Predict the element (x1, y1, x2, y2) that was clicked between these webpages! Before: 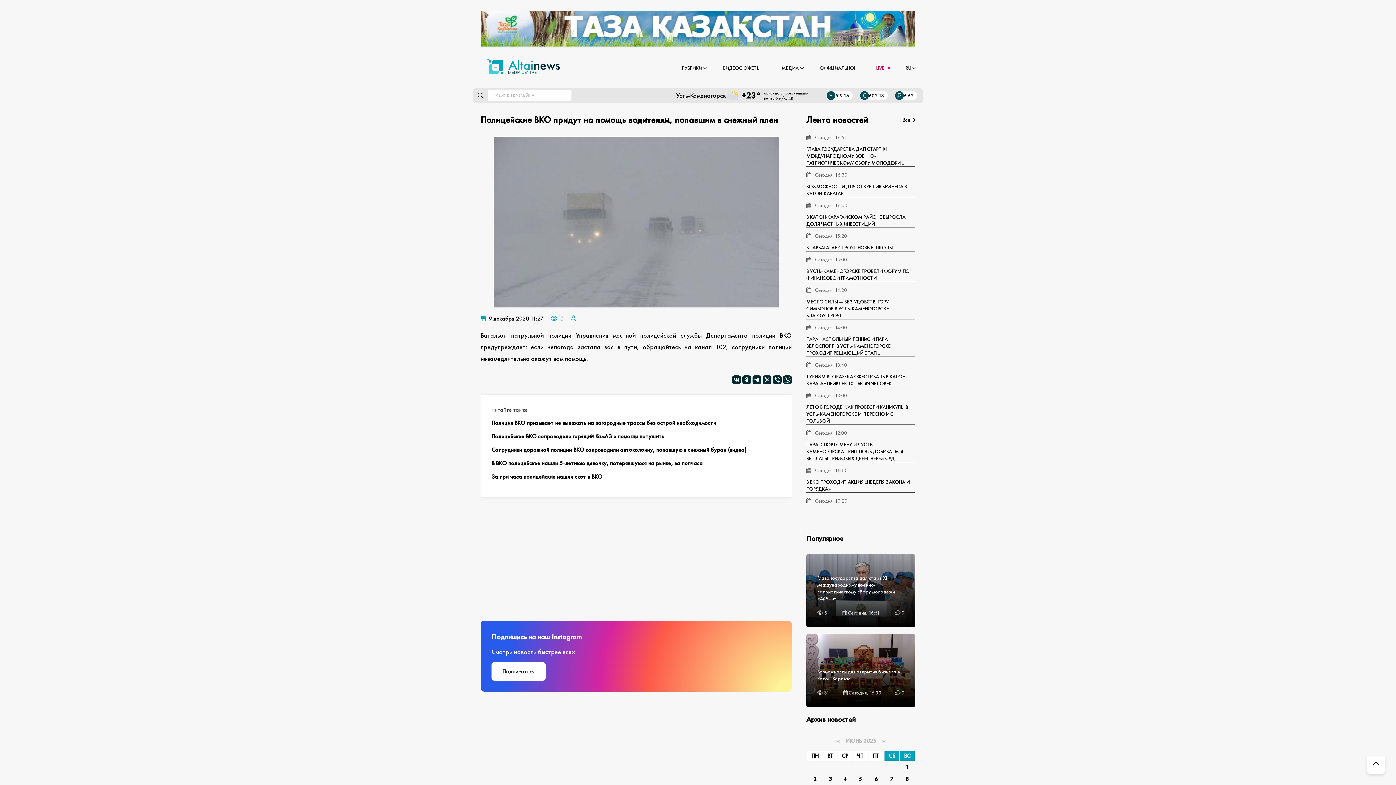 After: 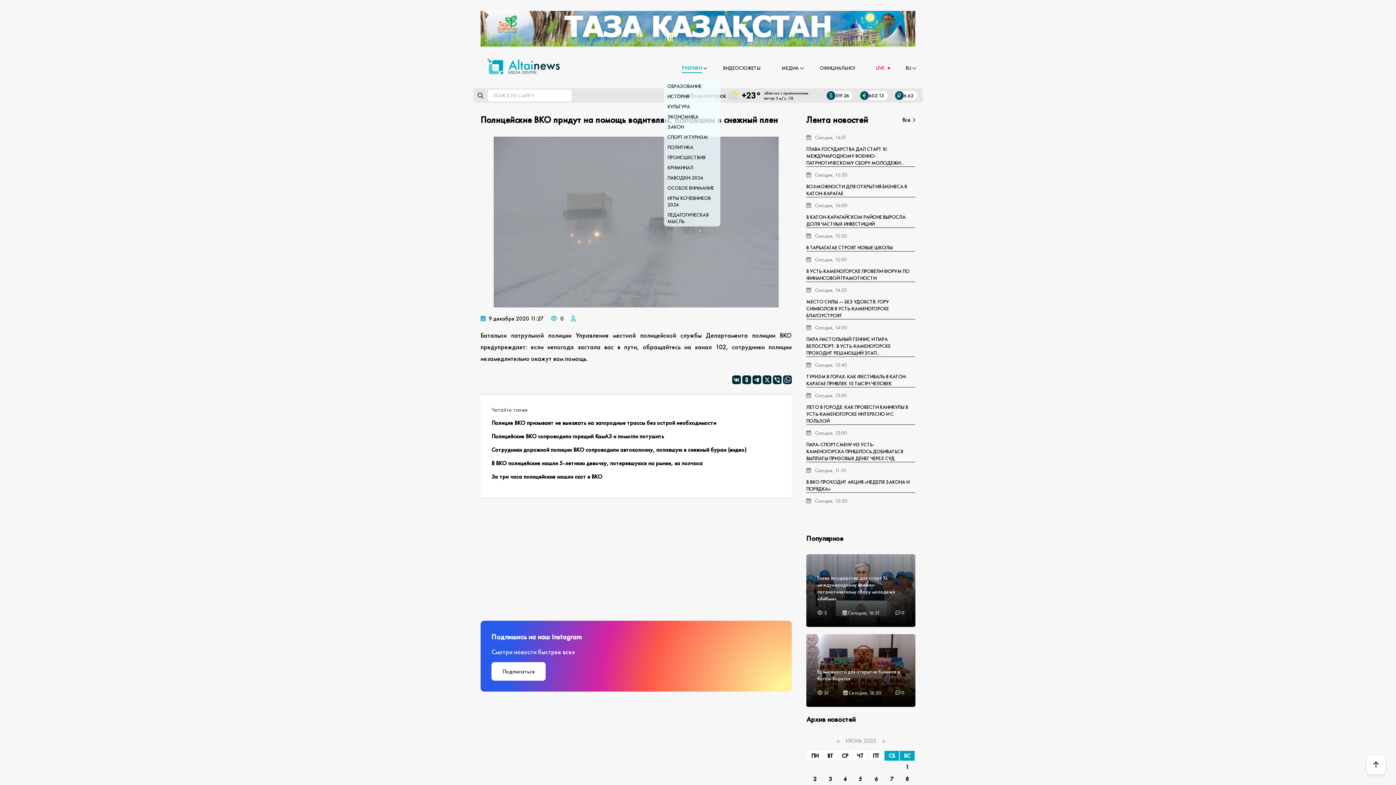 Action: label: РУБРИКИ bbox: (682, 64, 702, 73)